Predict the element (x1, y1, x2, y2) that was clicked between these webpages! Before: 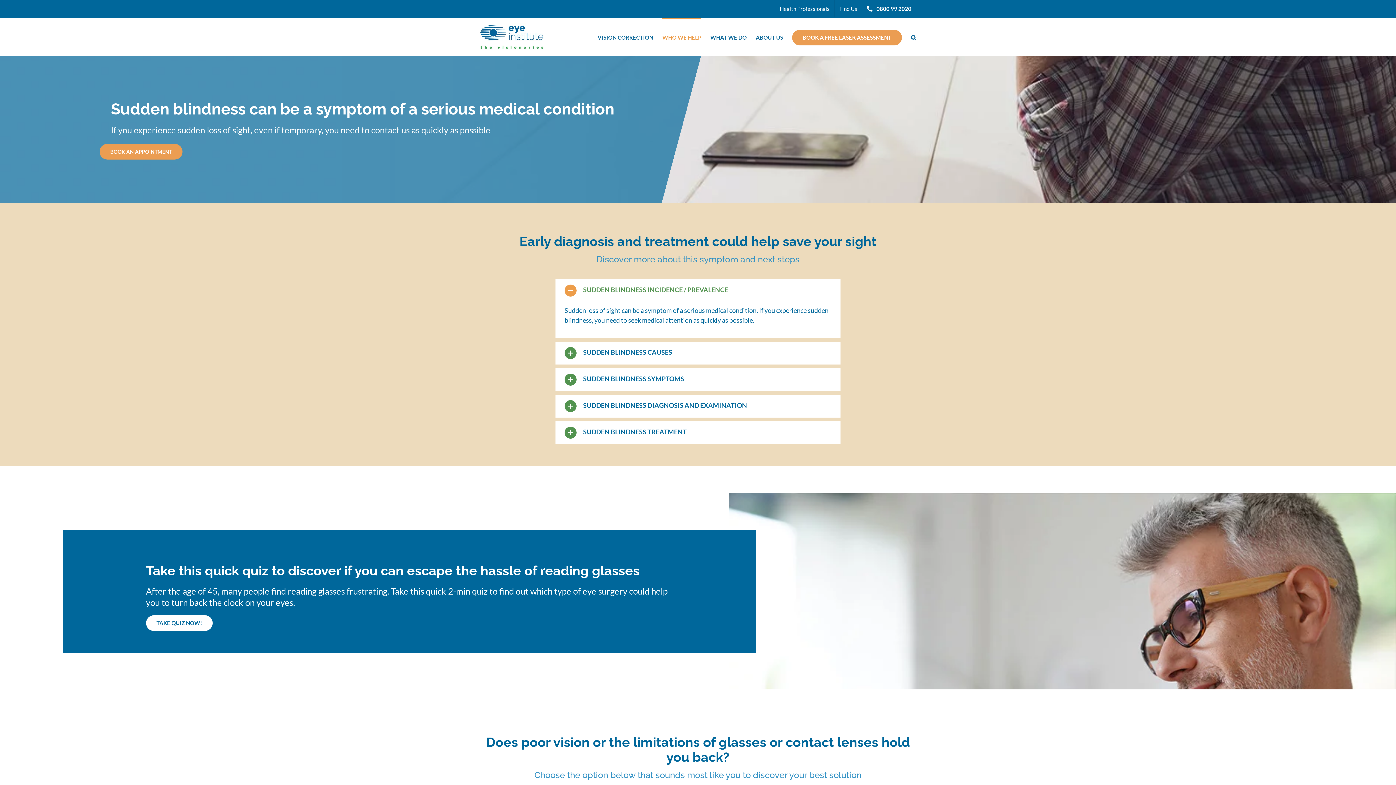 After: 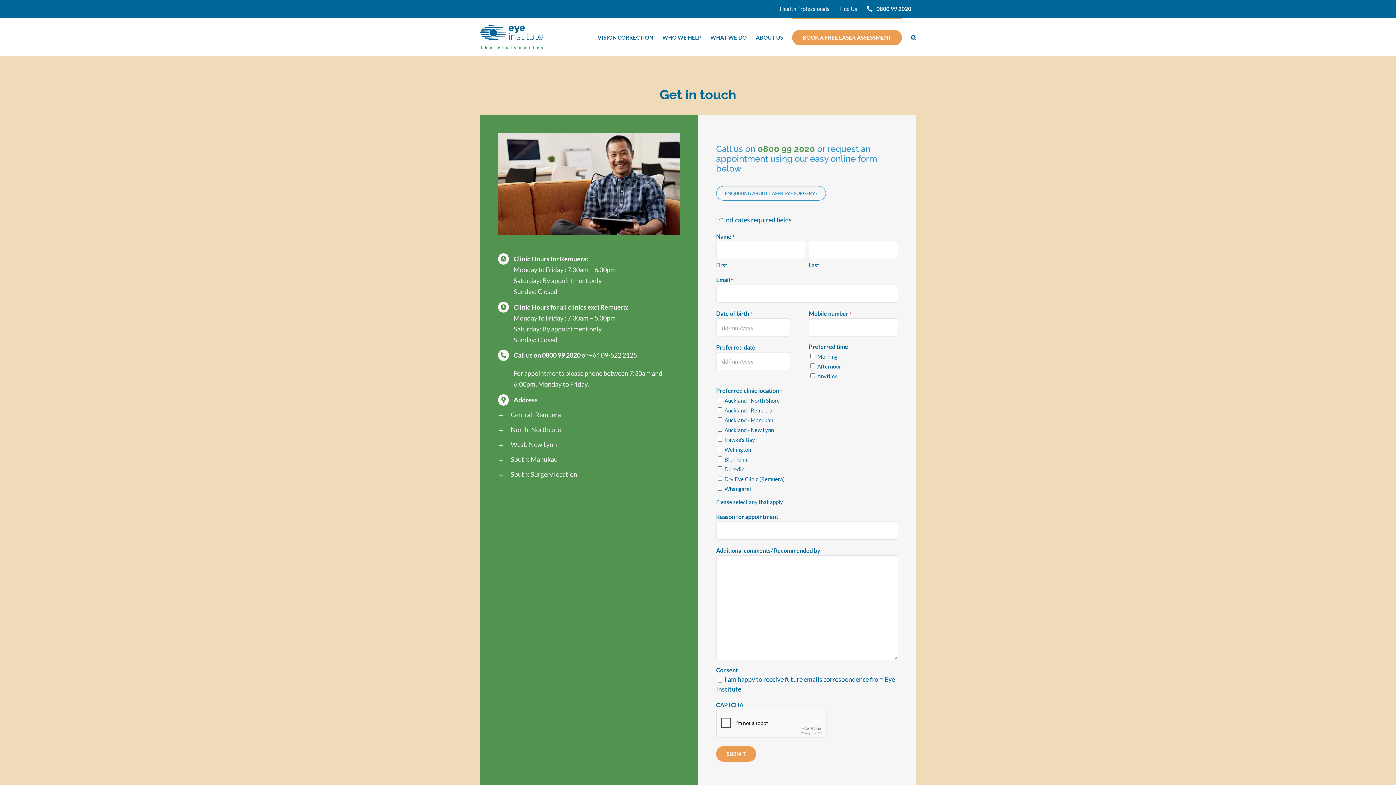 Action: label: BOOK AN APPOINTMENT bbox: (99, 144, 182, 159)